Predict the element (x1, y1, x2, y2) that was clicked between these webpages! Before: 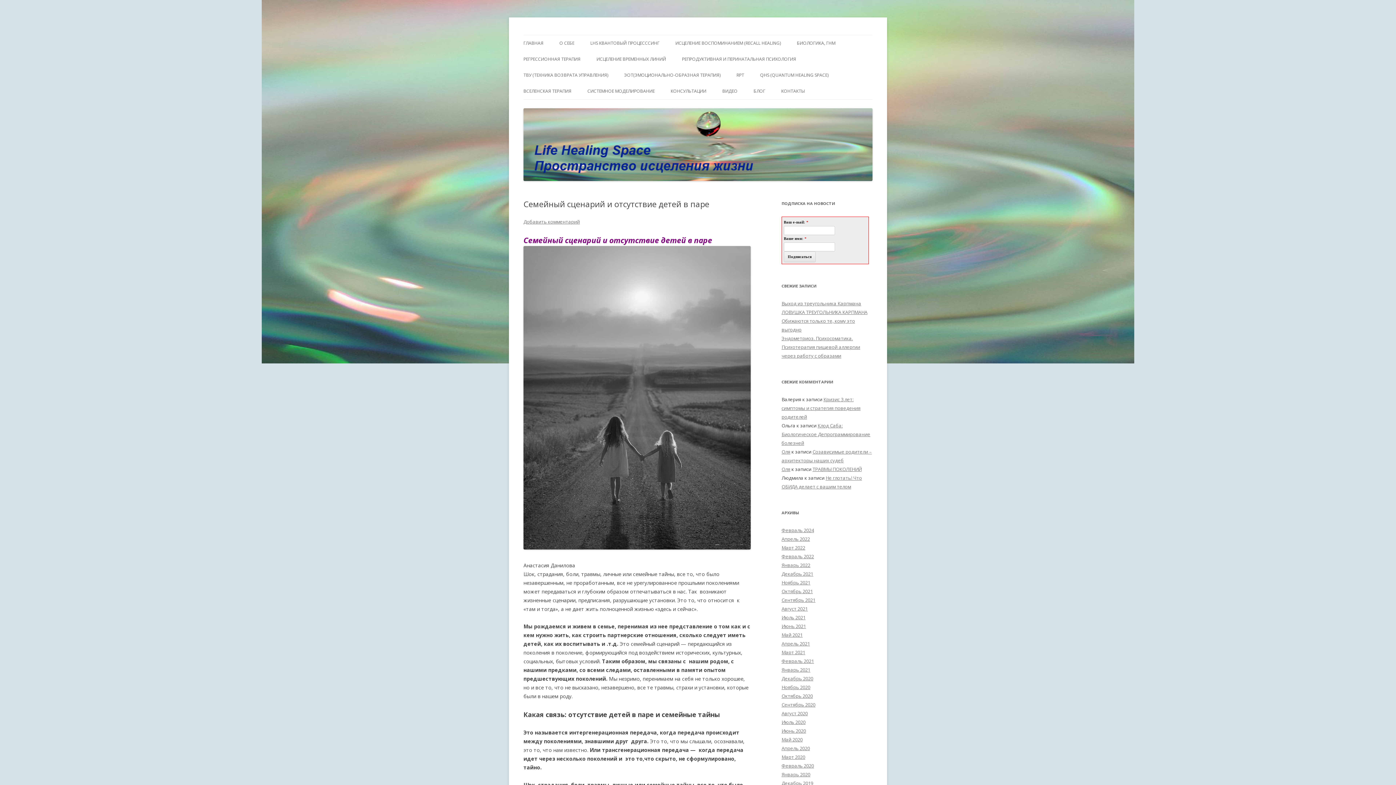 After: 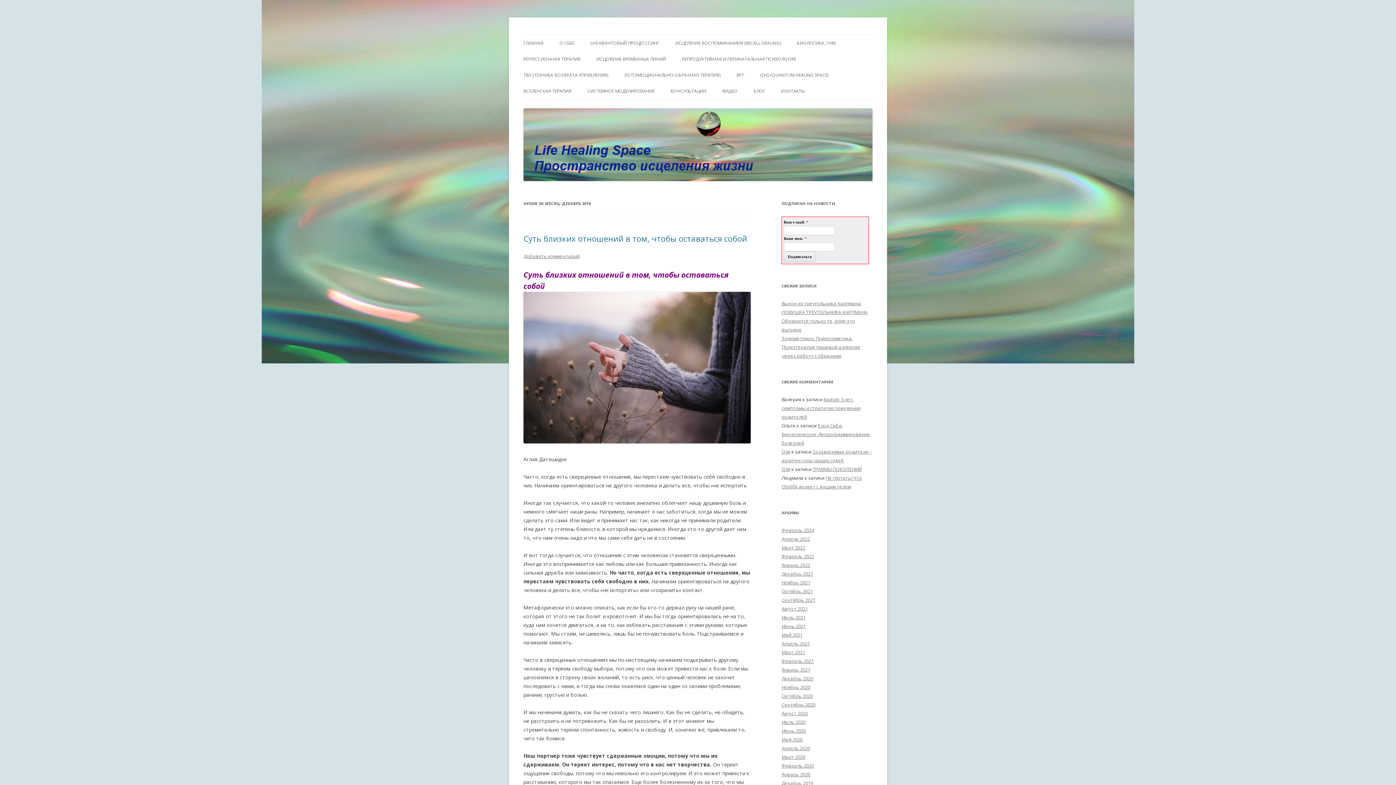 Action: bbox: (781, 780, 813, 786) label: Декабрь 2019